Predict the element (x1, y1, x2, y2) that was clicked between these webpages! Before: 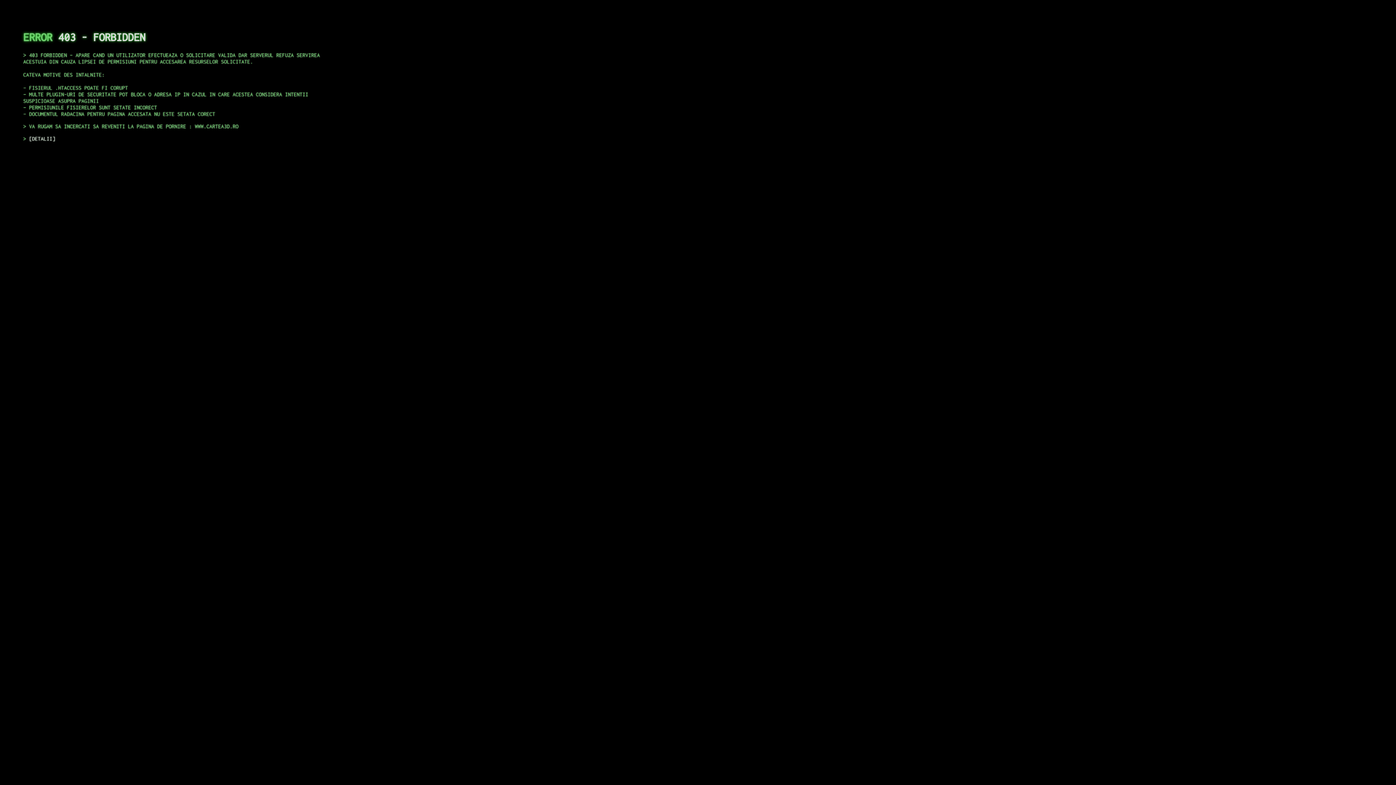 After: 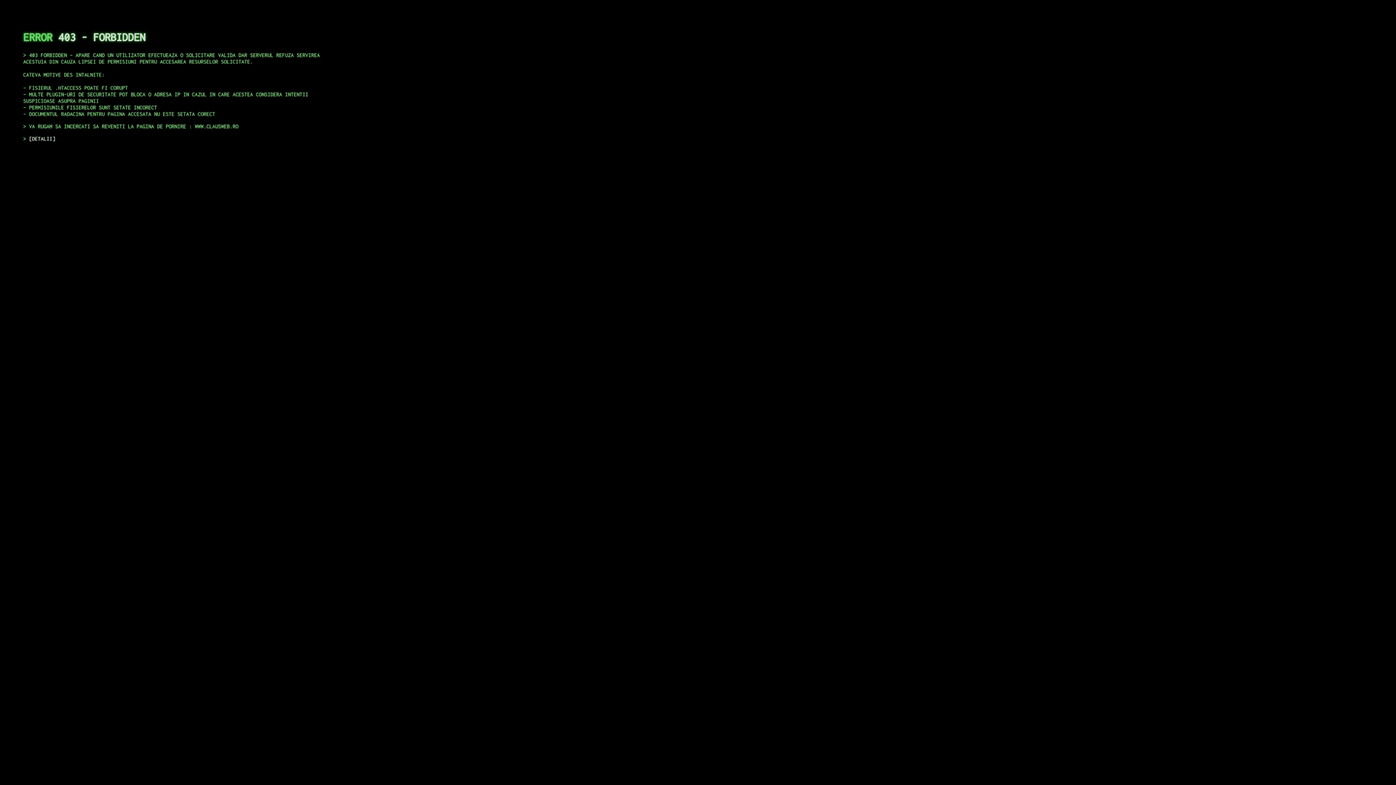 Action: bbox: (29, 135, 55, 141) label: DETALII